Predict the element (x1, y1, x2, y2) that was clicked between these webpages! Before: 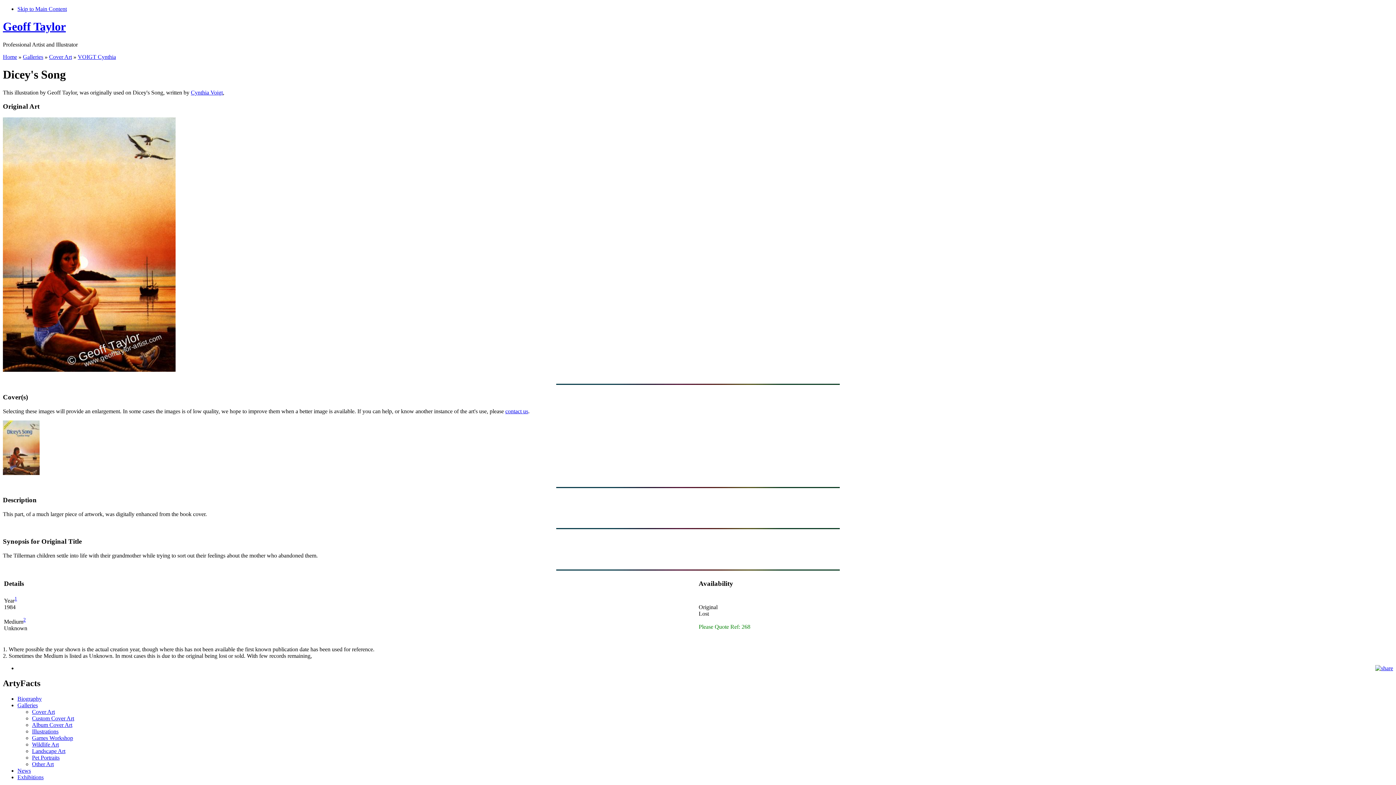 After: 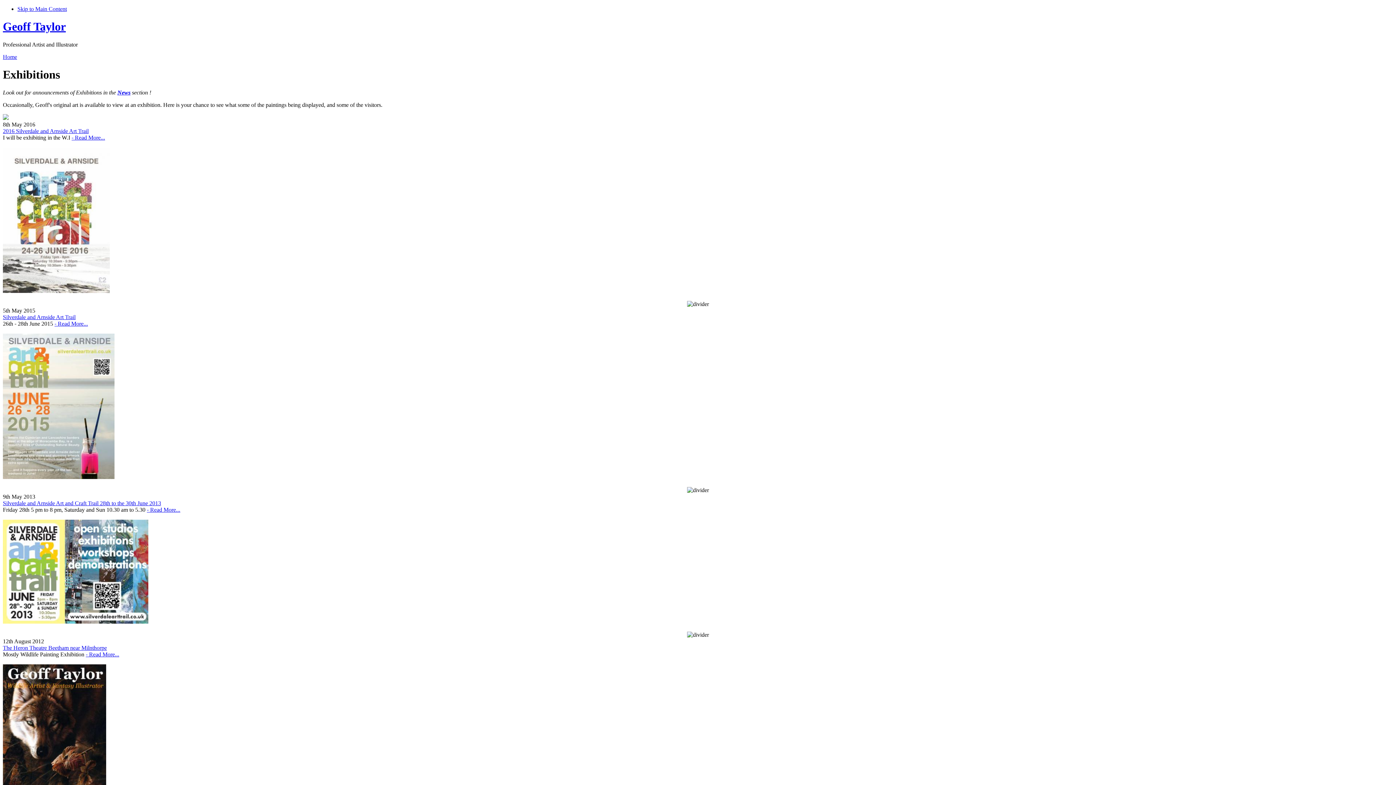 Action: bbox: (17, 774, 43, 780) label: Exhibitions